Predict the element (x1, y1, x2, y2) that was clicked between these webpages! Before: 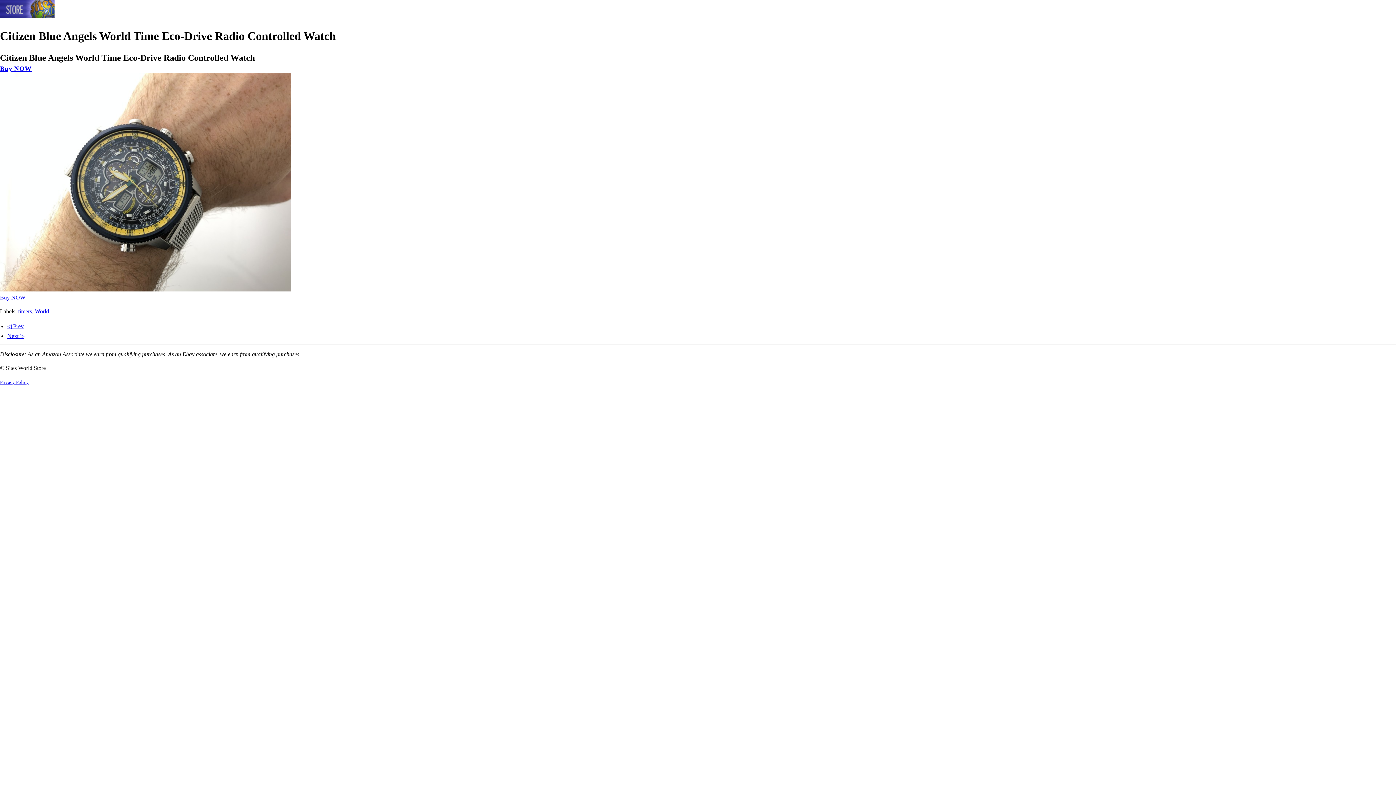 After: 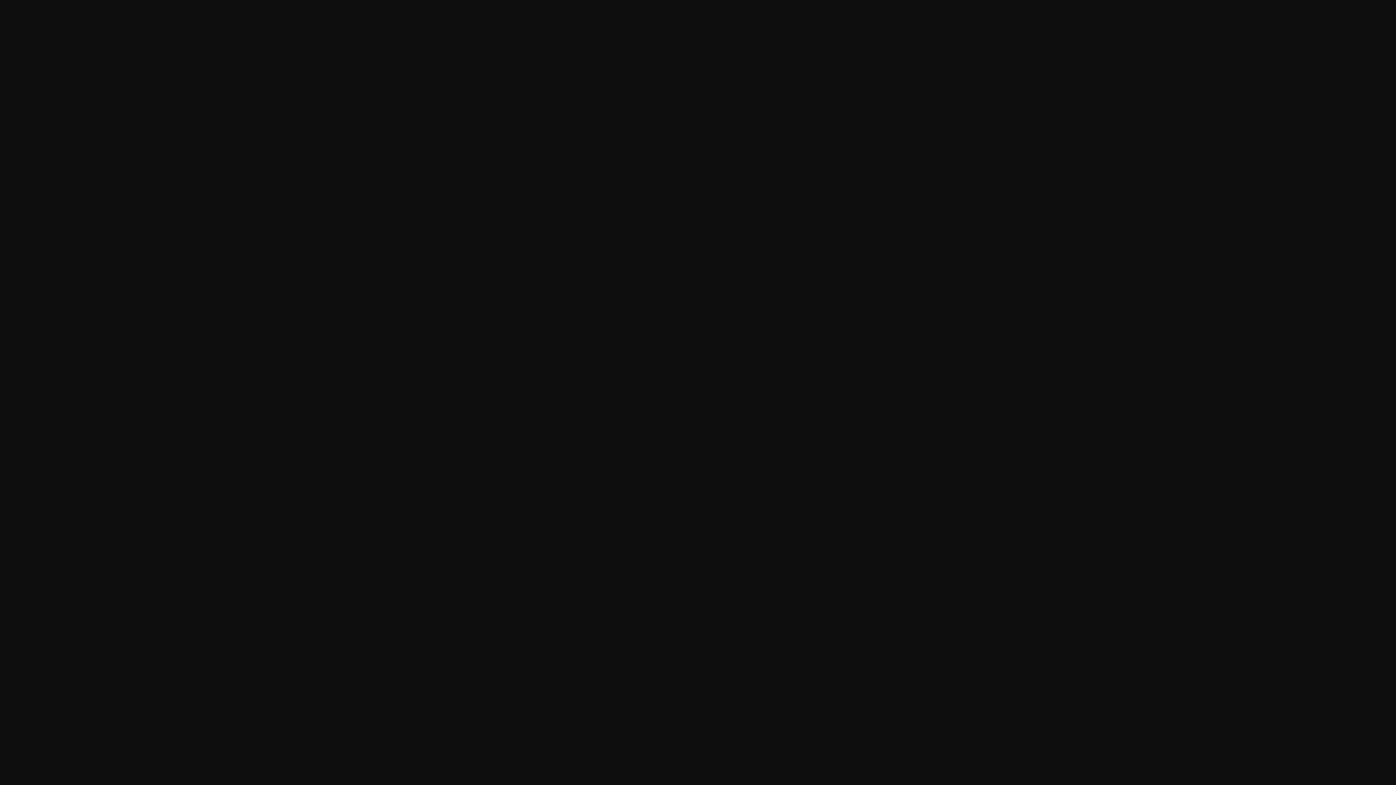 Action: label: Buy NOW bbox: (0, 64, 31, 72)